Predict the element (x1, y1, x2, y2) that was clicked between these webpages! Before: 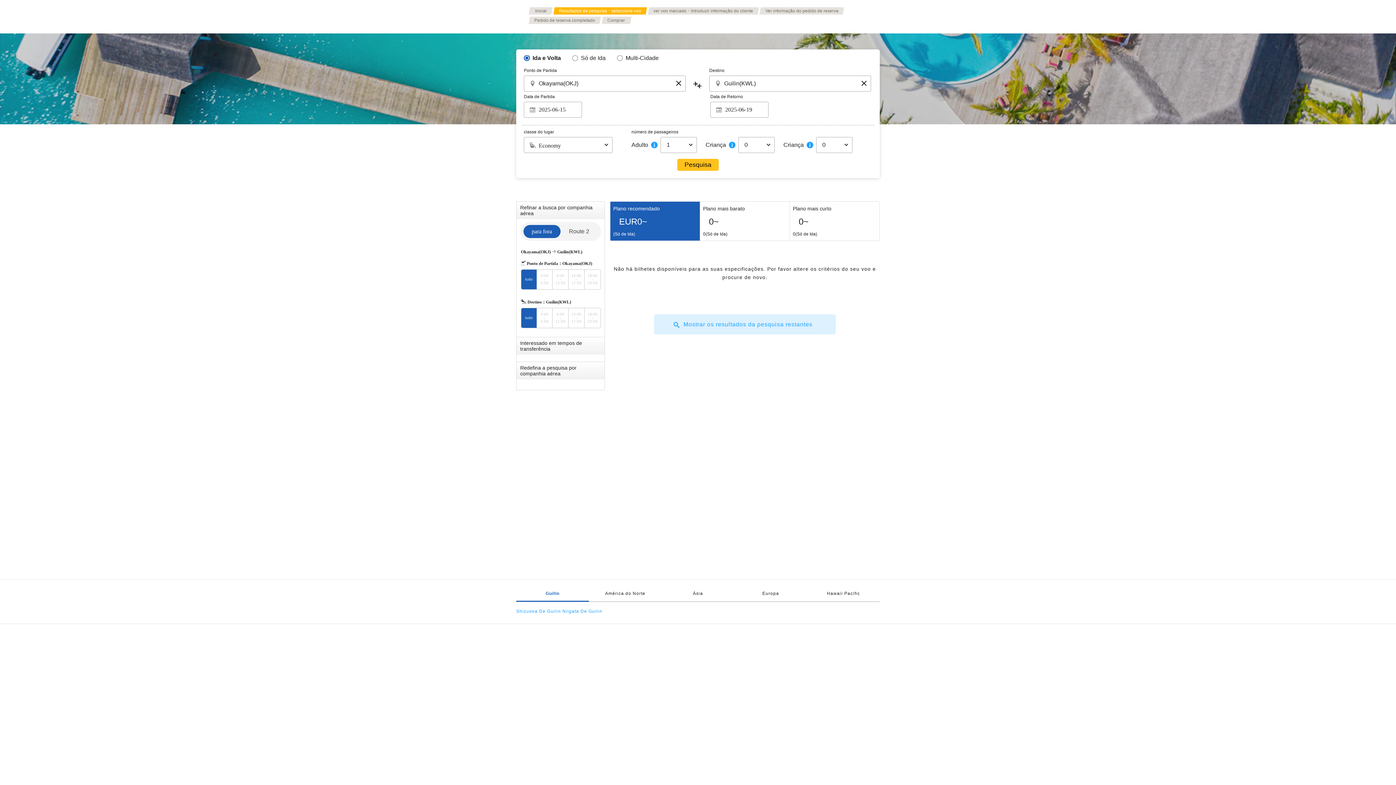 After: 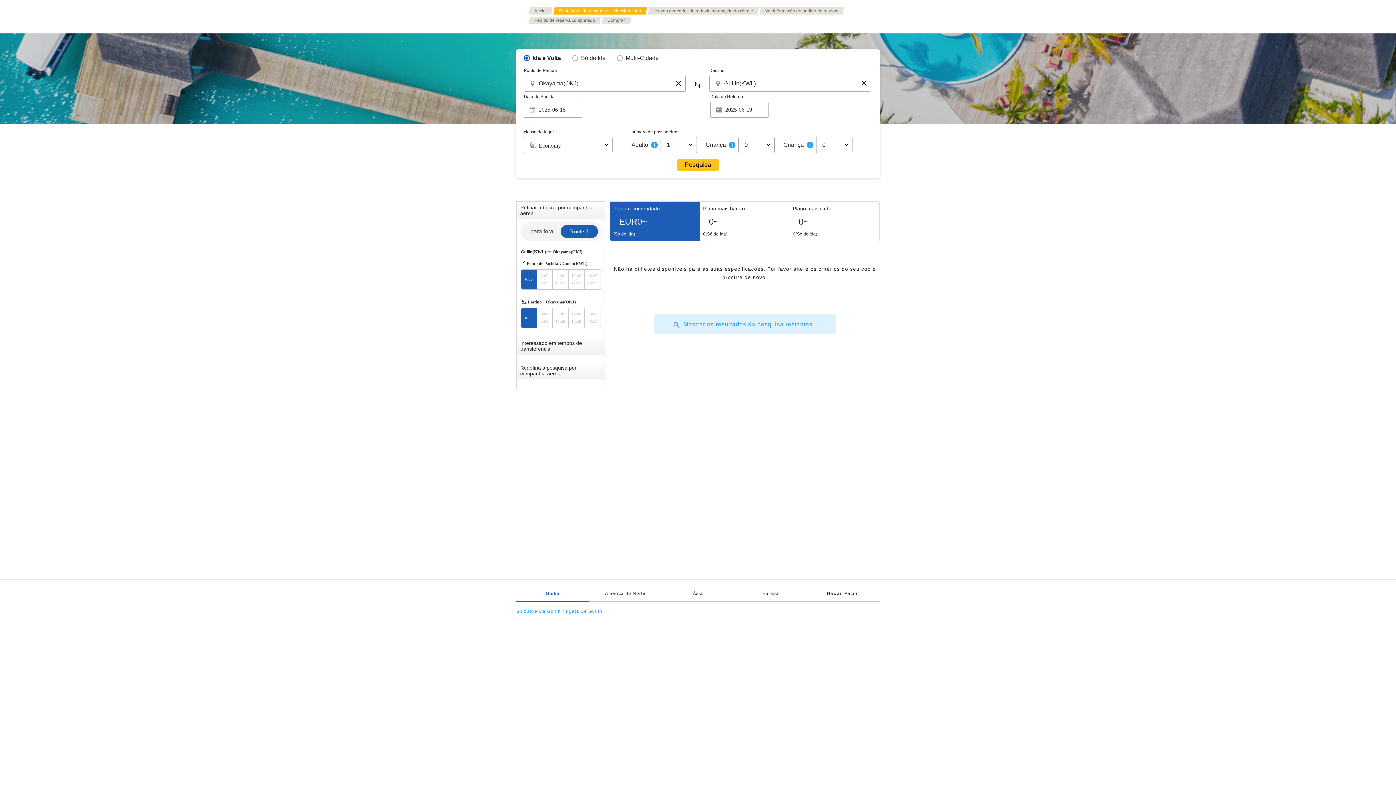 Action: label: Route 2 bbox: (562, 225, 596, 238)